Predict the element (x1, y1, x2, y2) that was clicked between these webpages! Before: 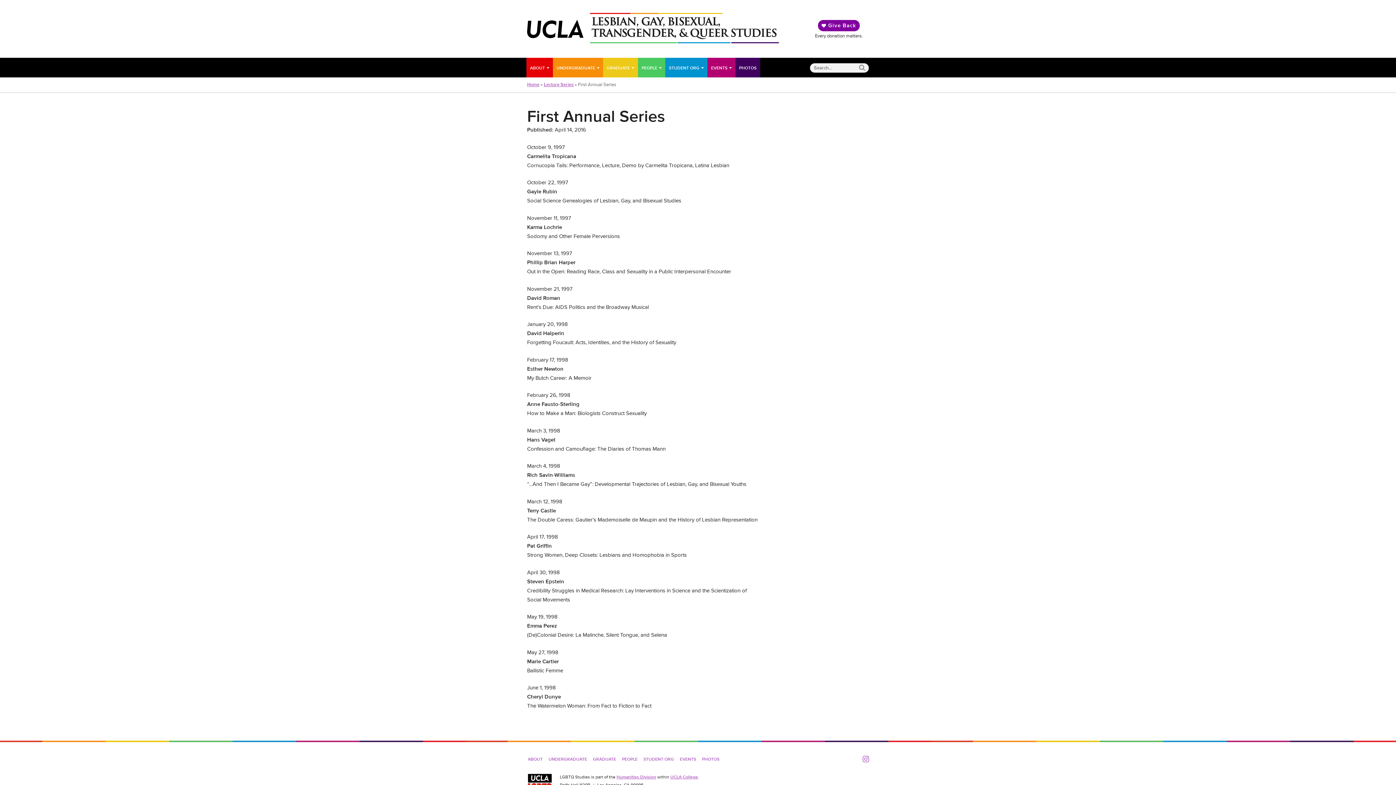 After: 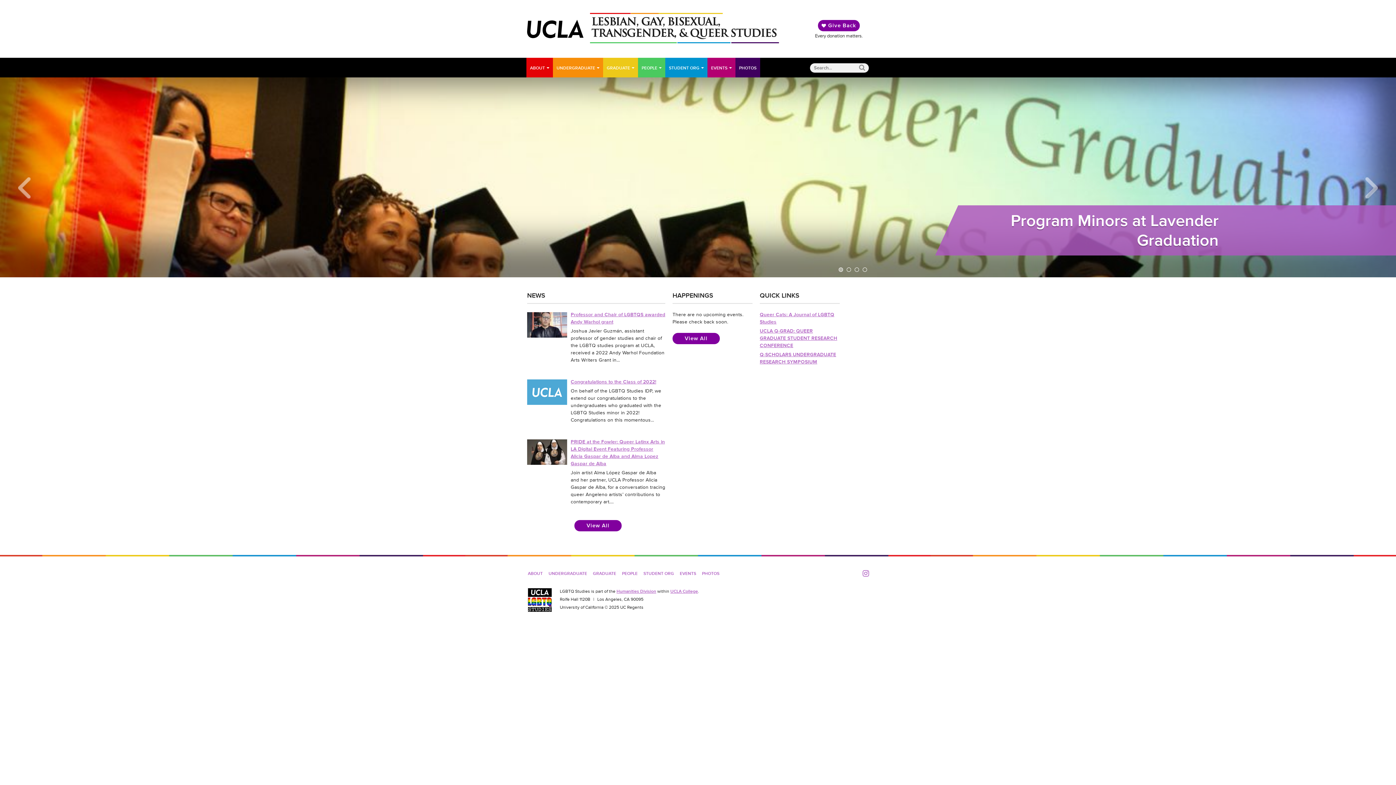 Action: label: Home bbox: (527, 82, 539, 87)